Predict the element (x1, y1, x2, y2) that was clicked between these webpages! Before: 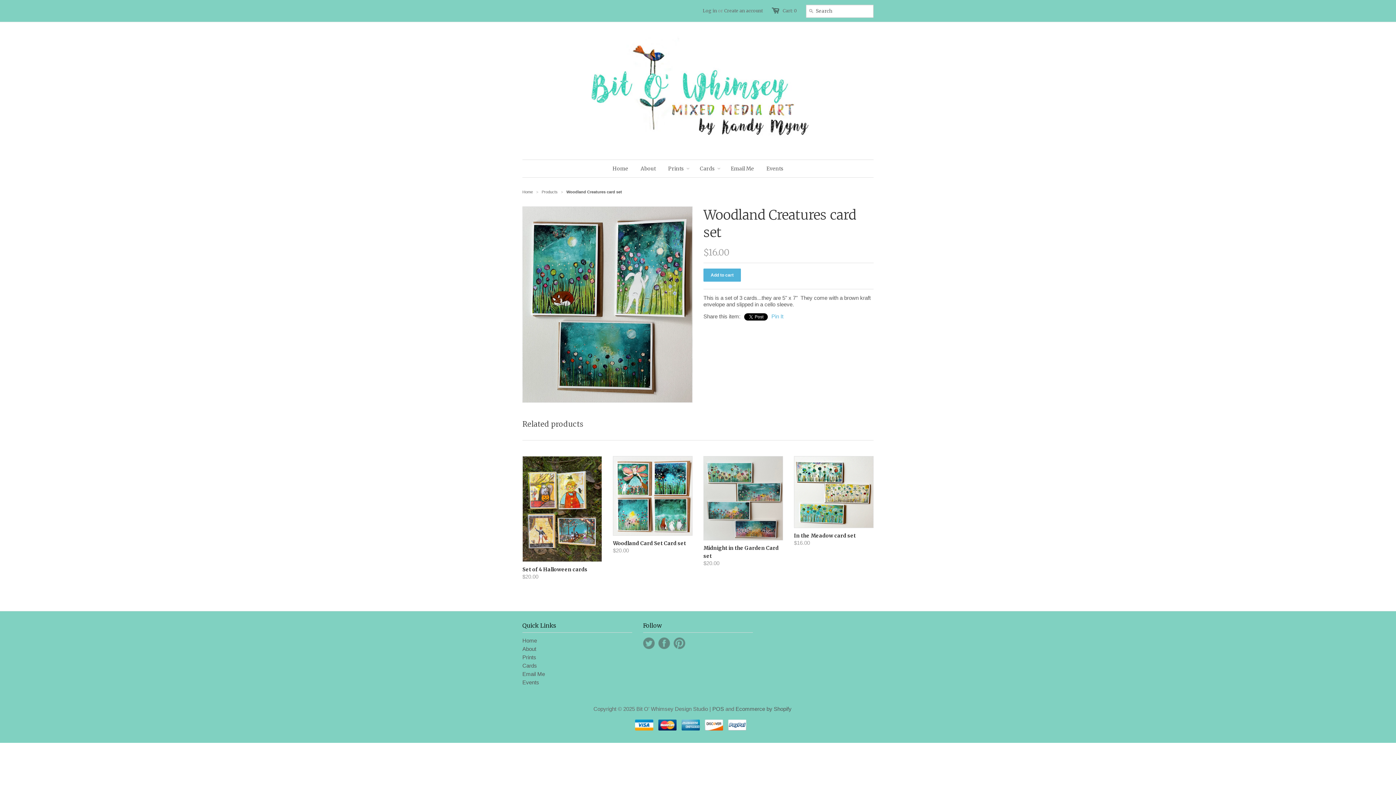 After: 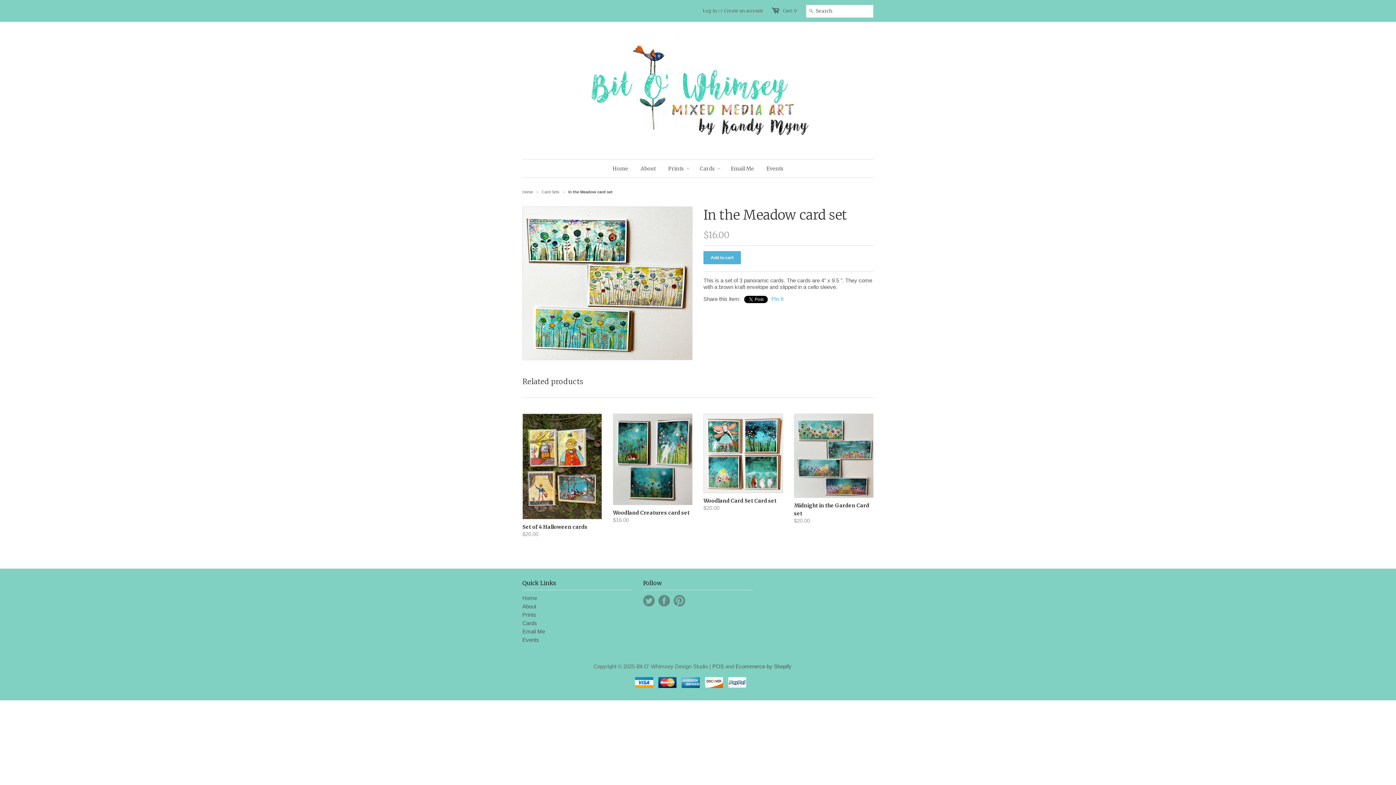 Action: bbox: (794, 456, 873, 528)